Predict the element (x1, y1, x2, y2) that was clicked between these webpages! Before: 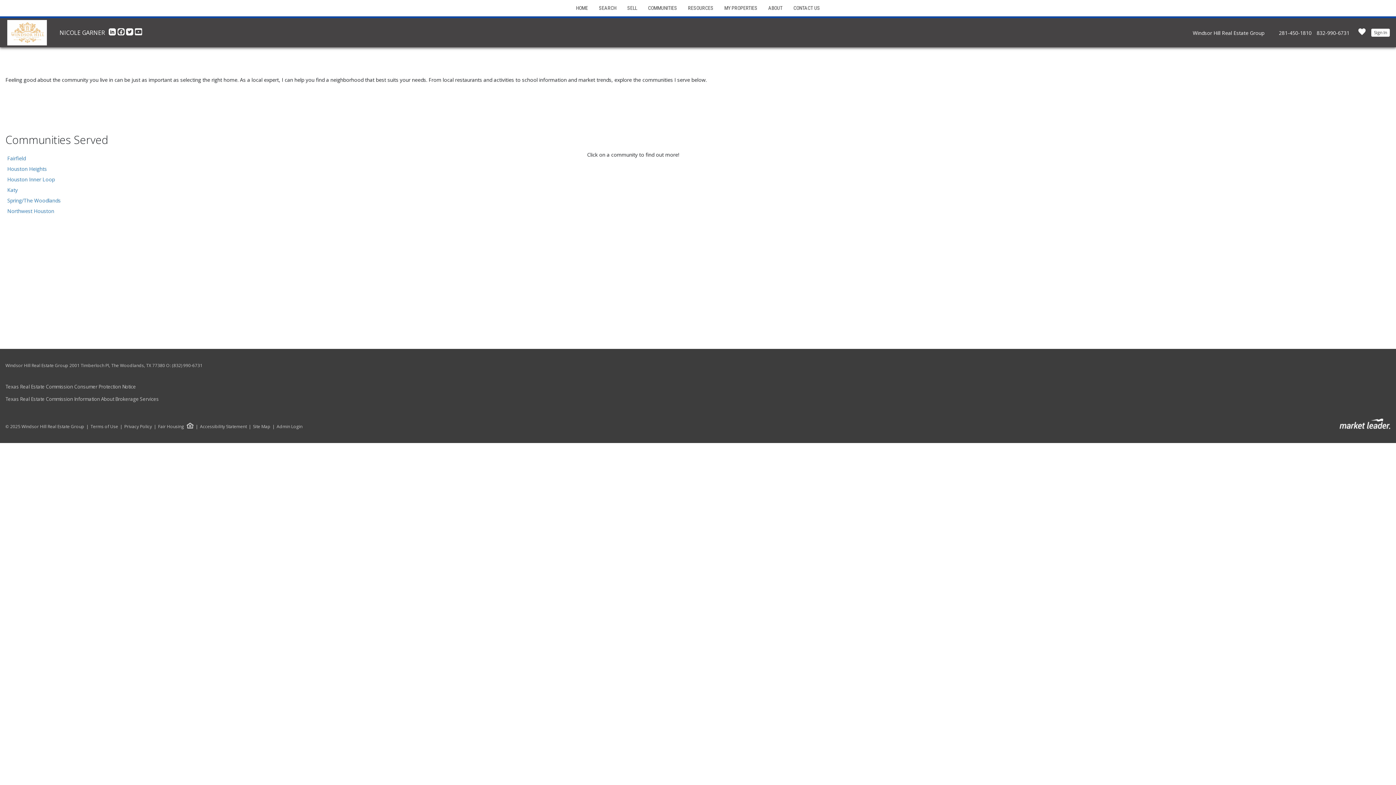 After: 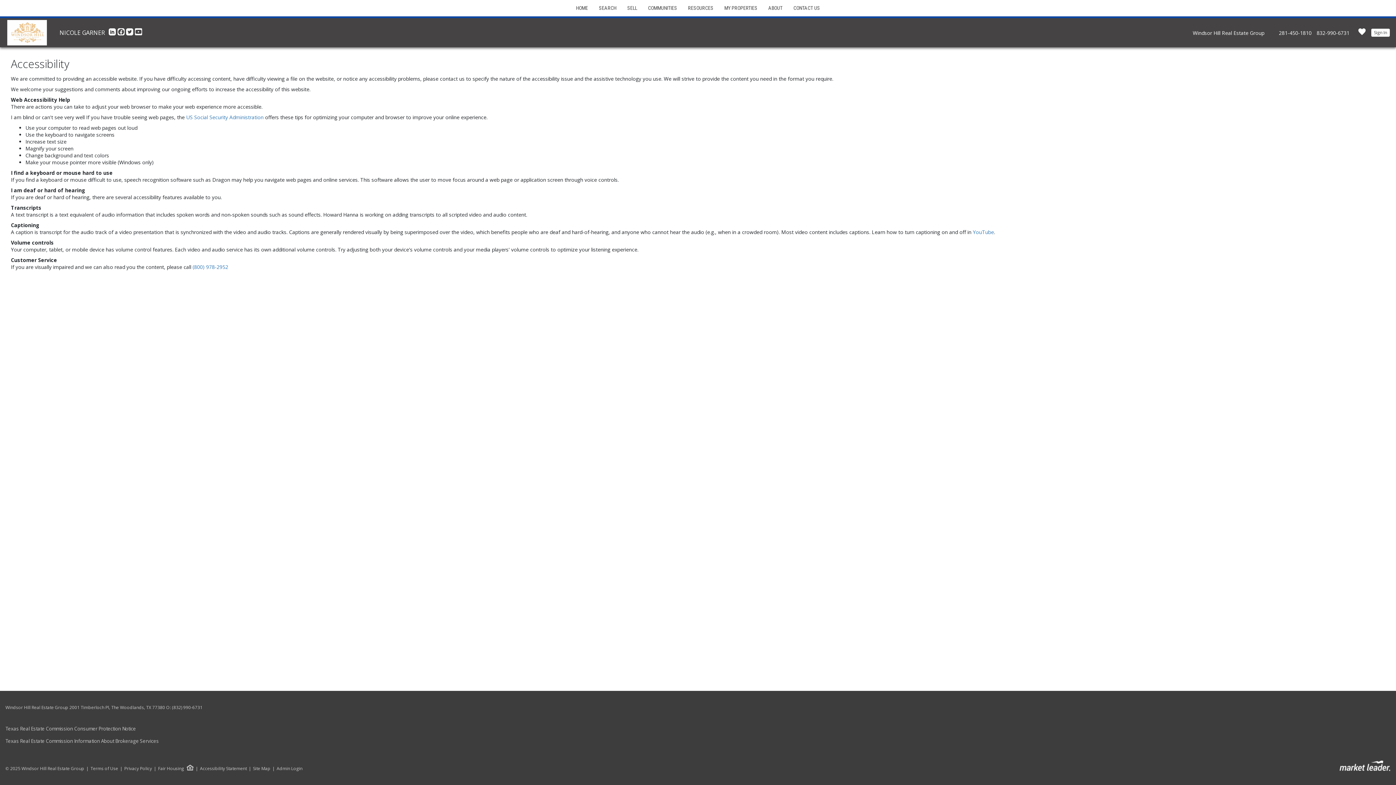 Action: label: Accessibility Statement bbox: (193, 423, 246, 429)